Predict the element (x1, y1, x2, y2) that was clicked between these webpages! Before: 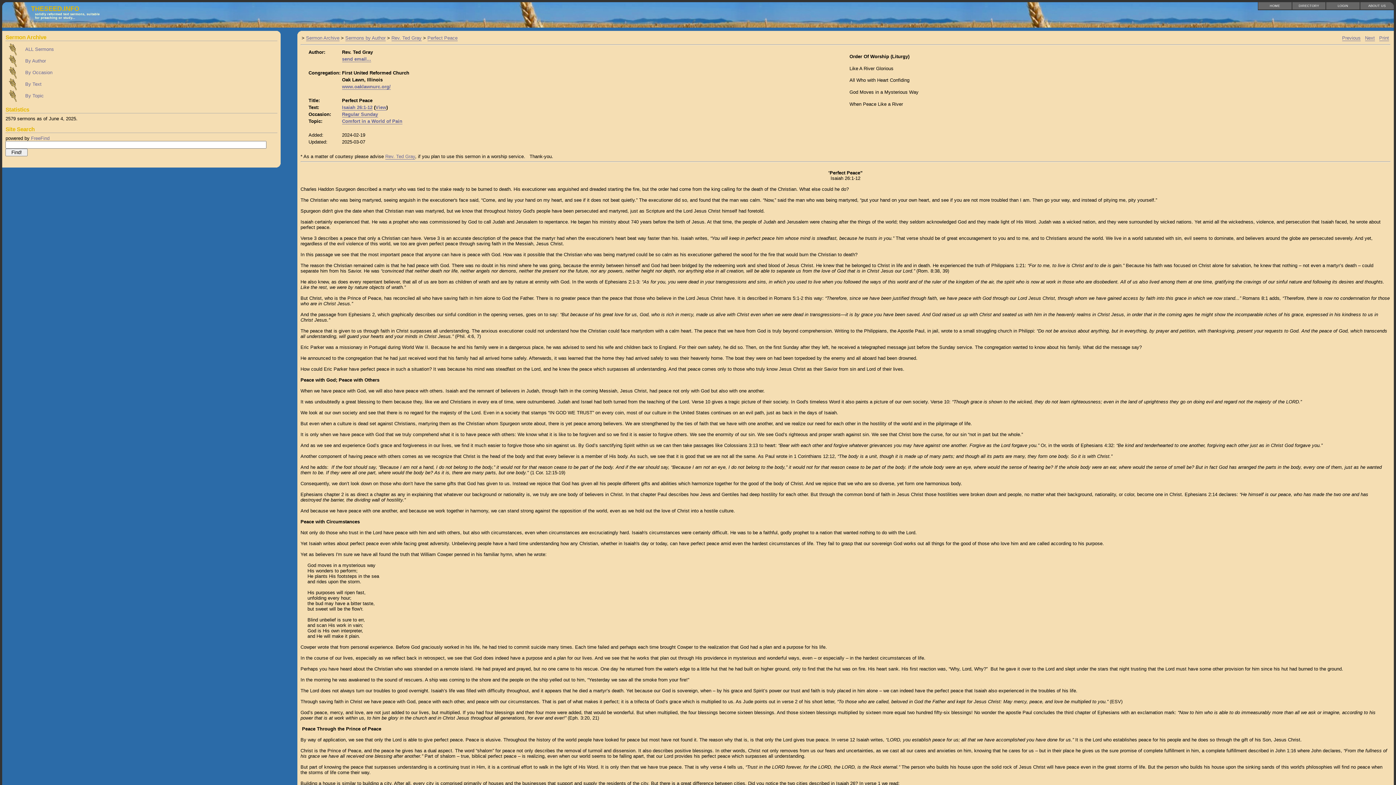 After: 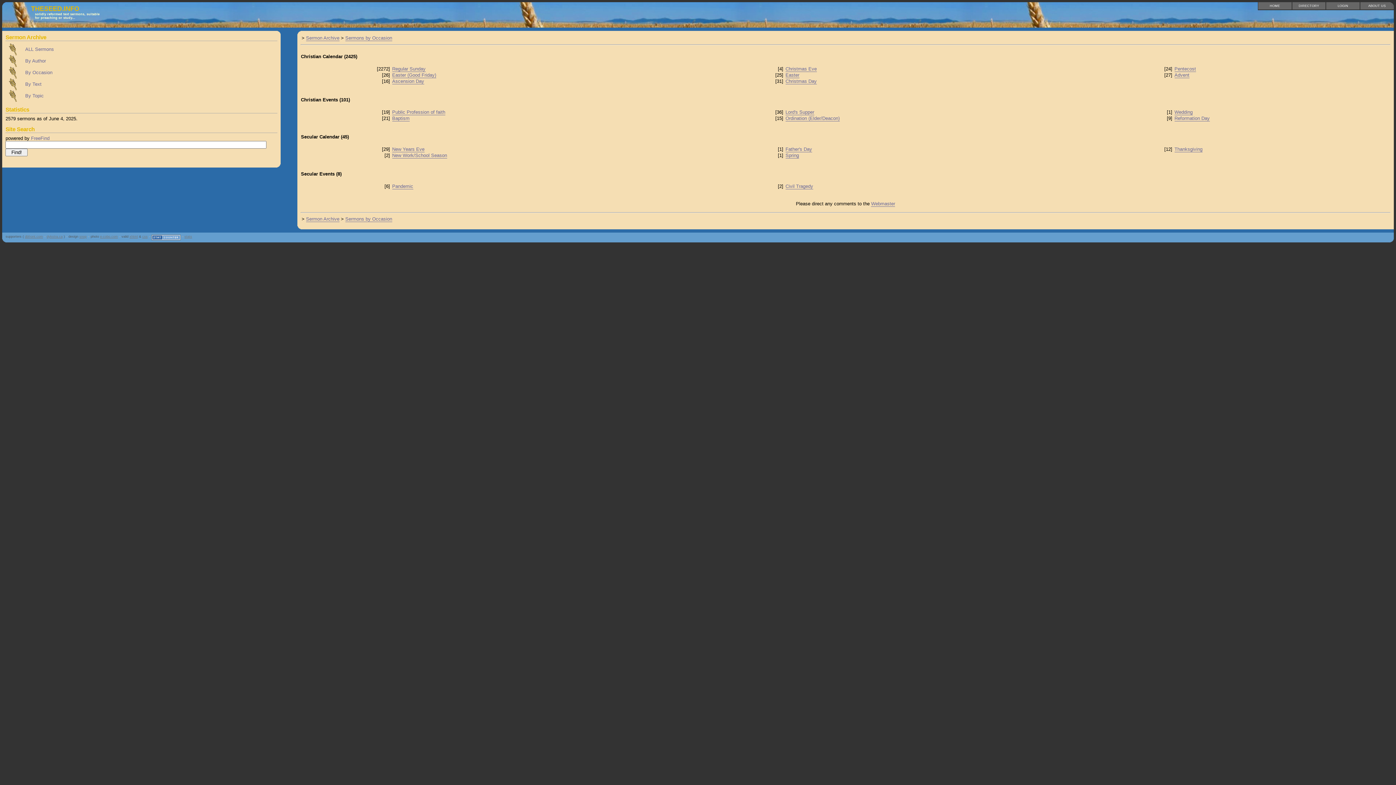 Action: label: By Occasion bbox: (5, 67, 277, 78)